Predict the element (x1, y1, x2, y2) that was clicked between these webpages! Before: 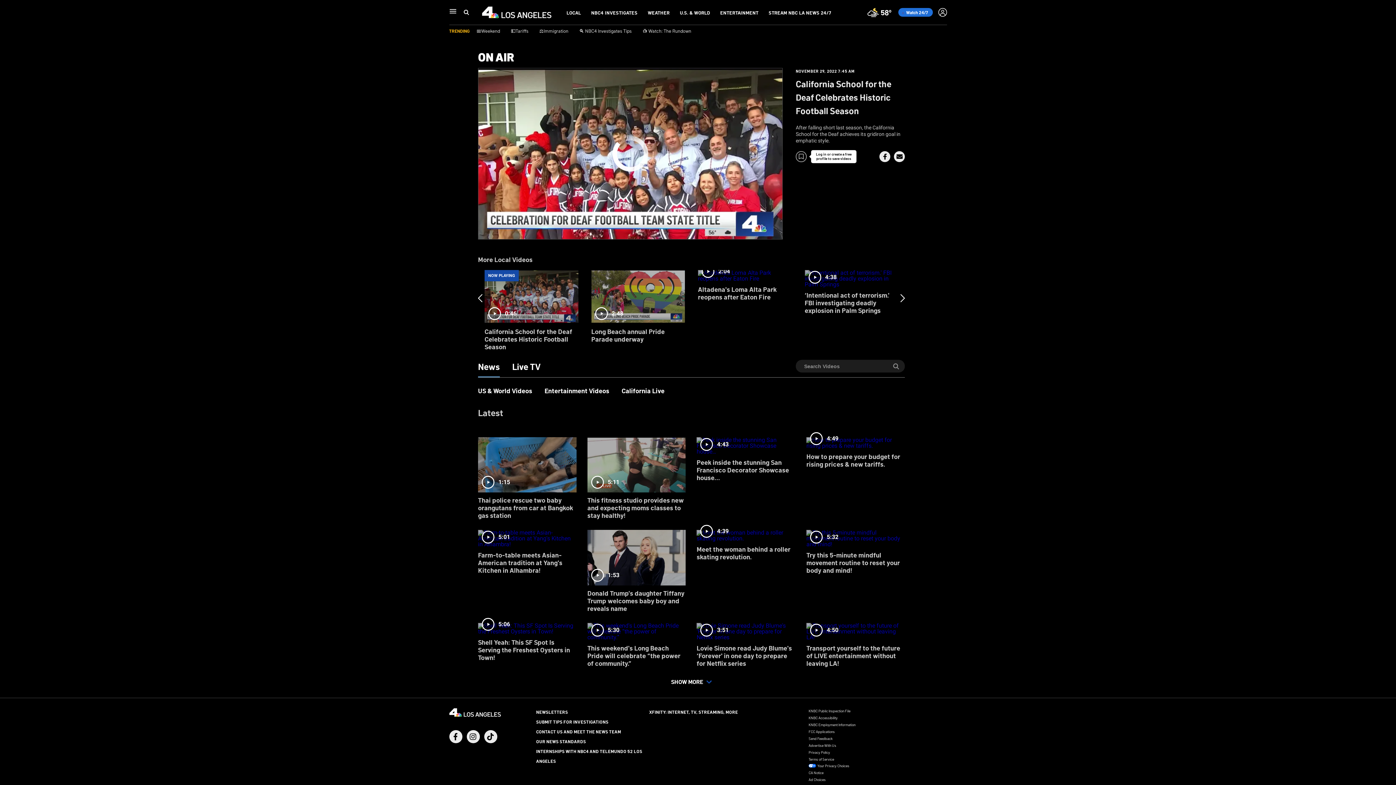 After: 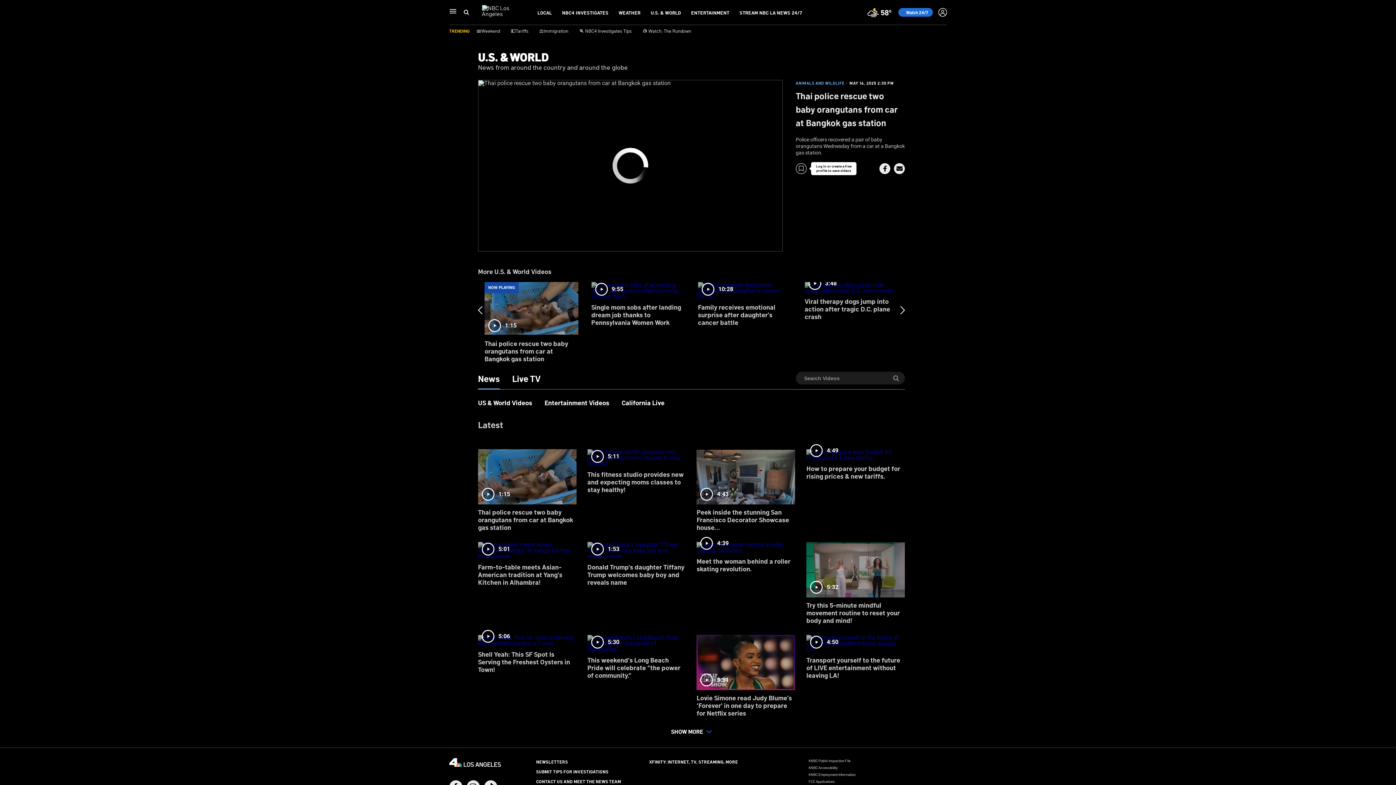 Action: bbox: (478, 432, 576, 525) label: 1:15
Thai police rescue two baby orangutans from car at Bangkok gas station